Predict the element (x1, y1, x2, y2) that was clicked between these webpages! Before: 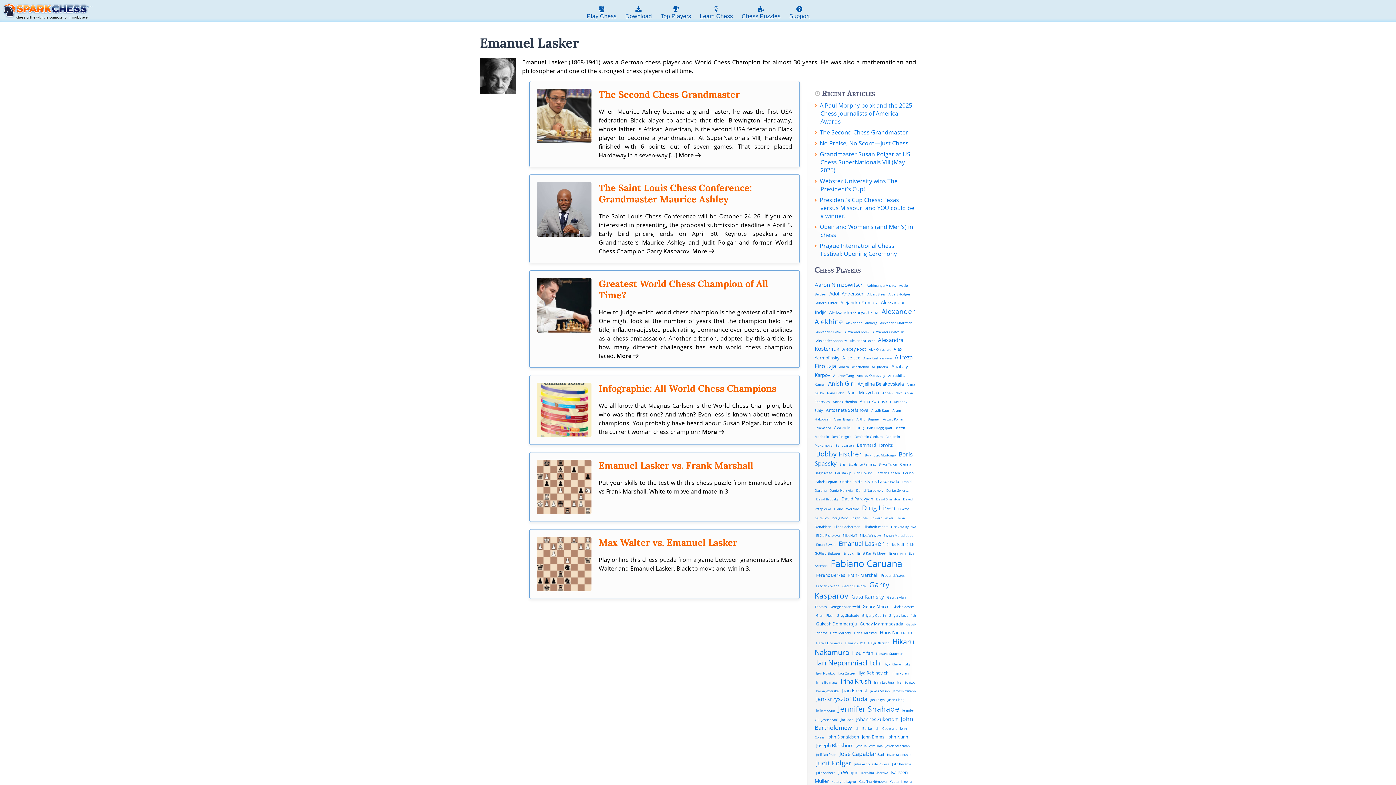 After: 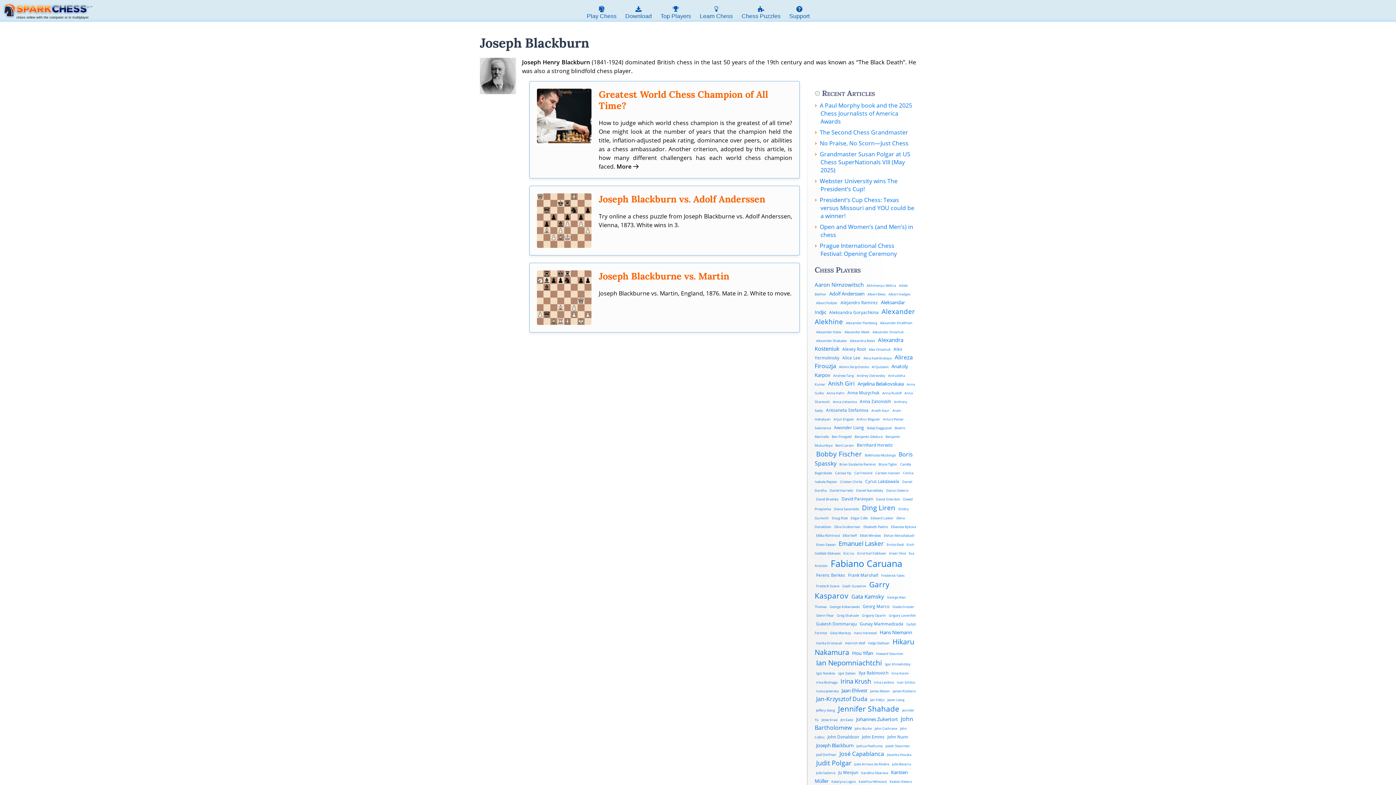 Action: label: Joseph Blackburn (3 items) bbox: (816, 742, 853, 749)